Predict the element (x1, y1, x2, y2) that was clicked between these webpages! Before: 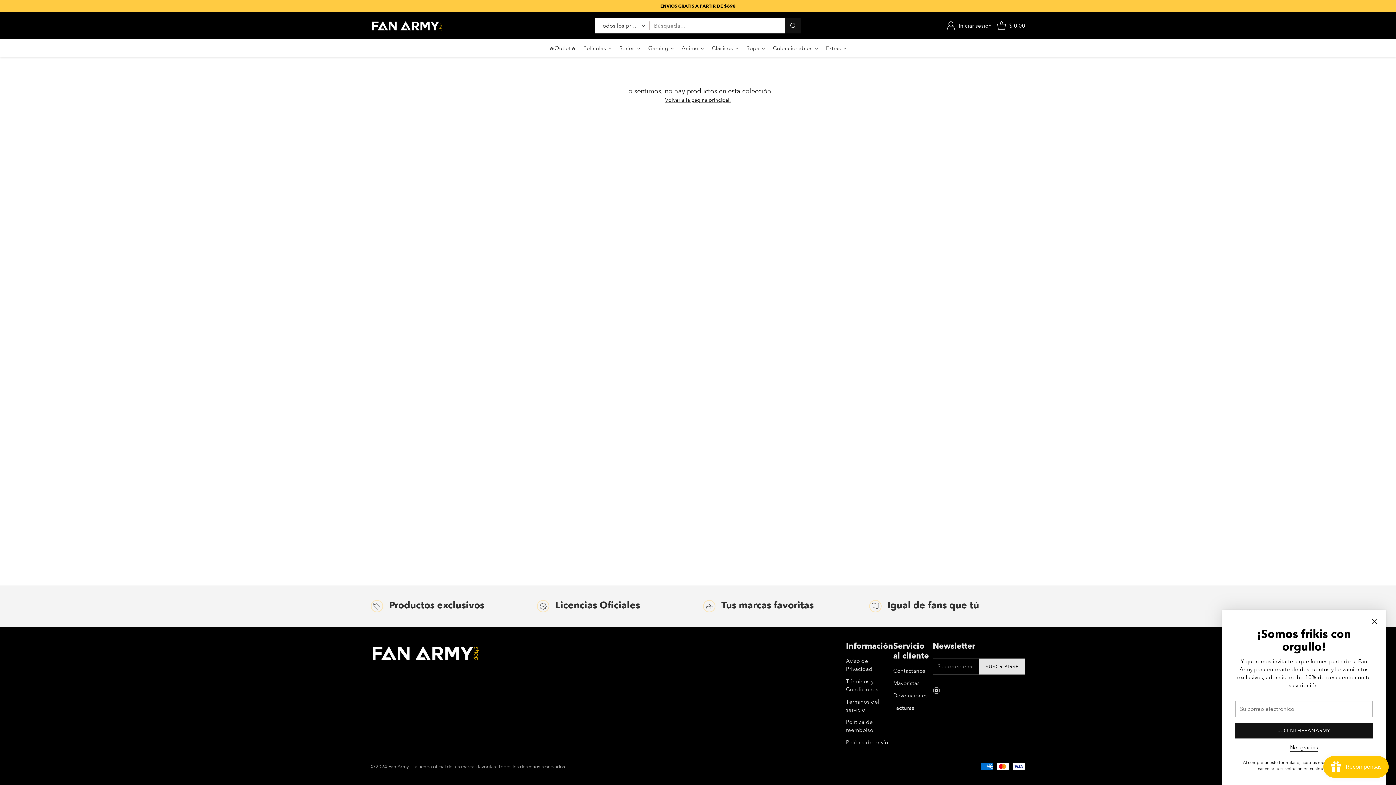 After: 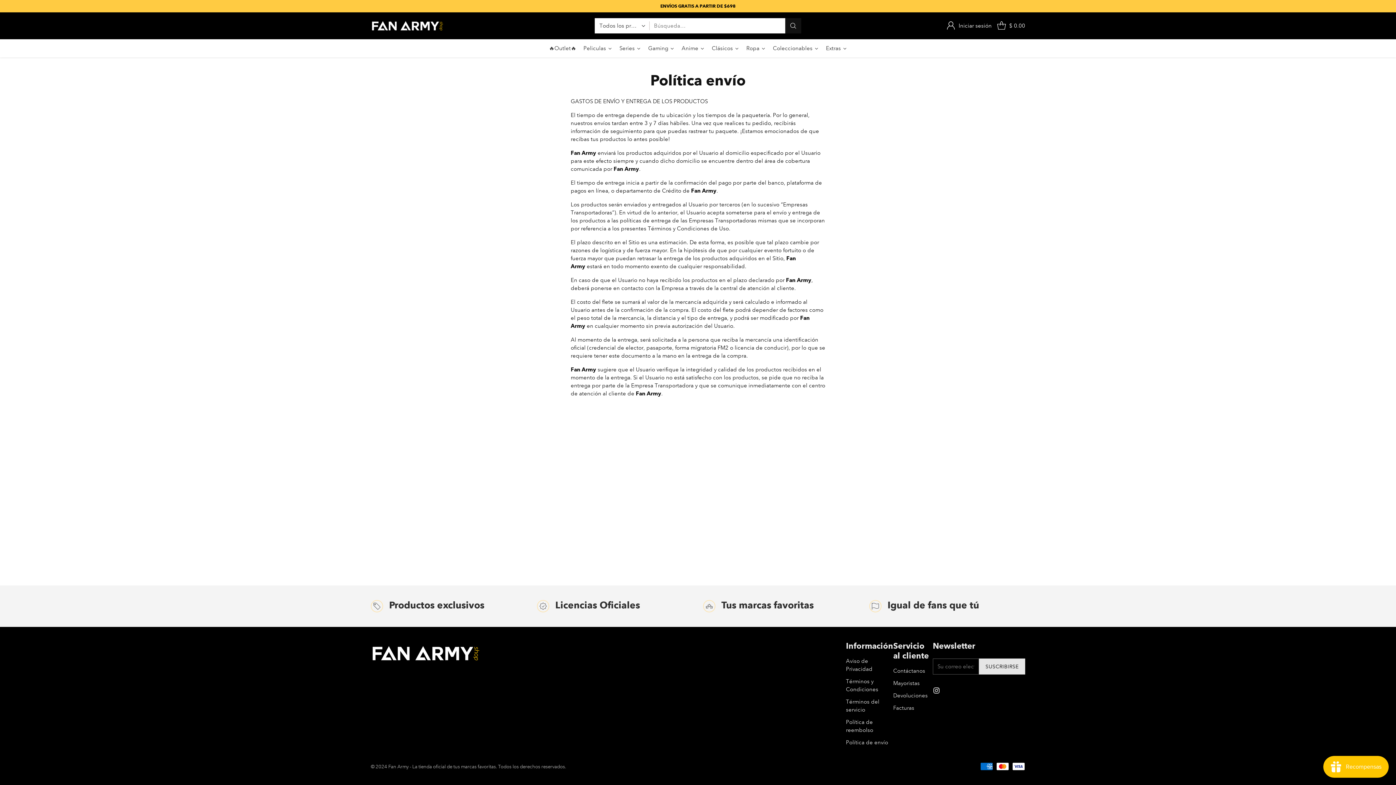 Action: bbox: (846, 739, 888, 746) label: Política de envío